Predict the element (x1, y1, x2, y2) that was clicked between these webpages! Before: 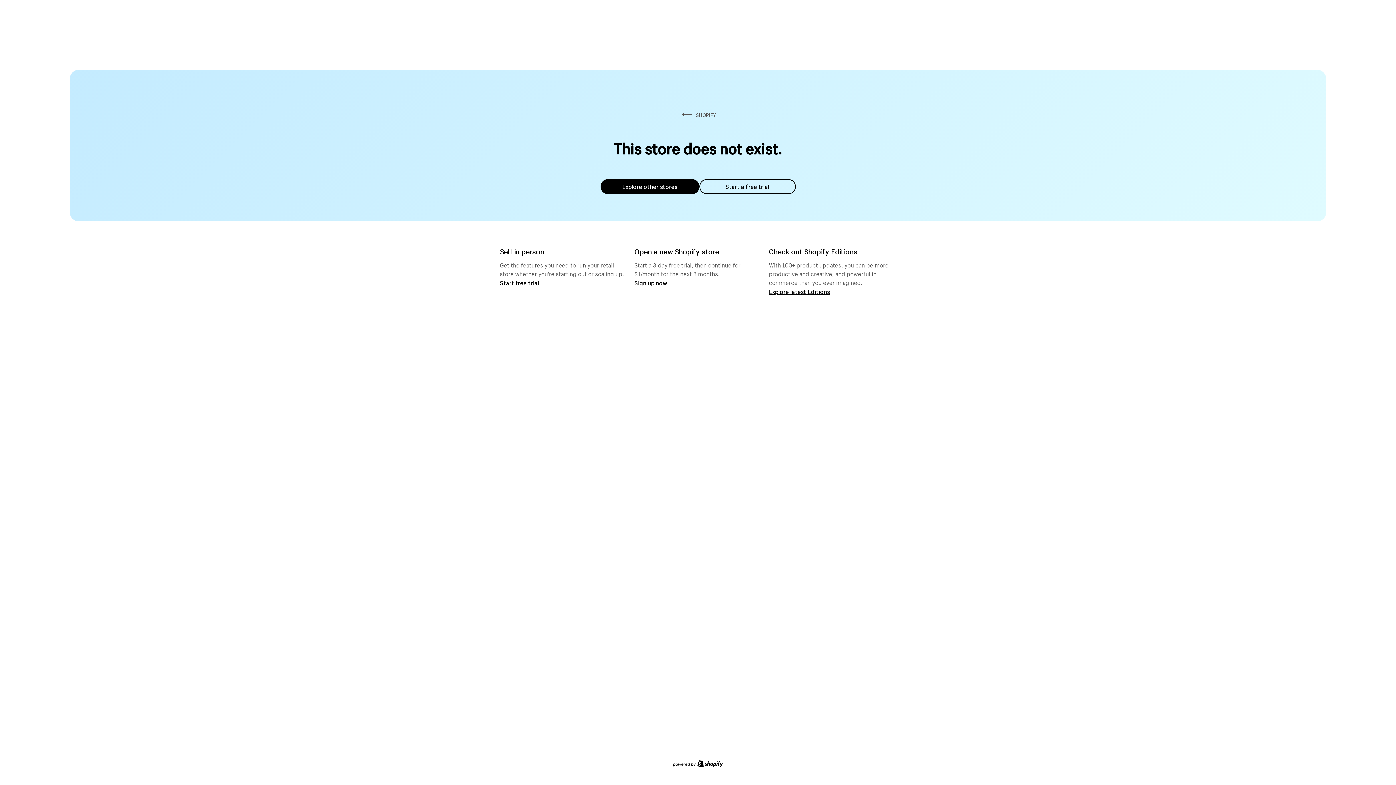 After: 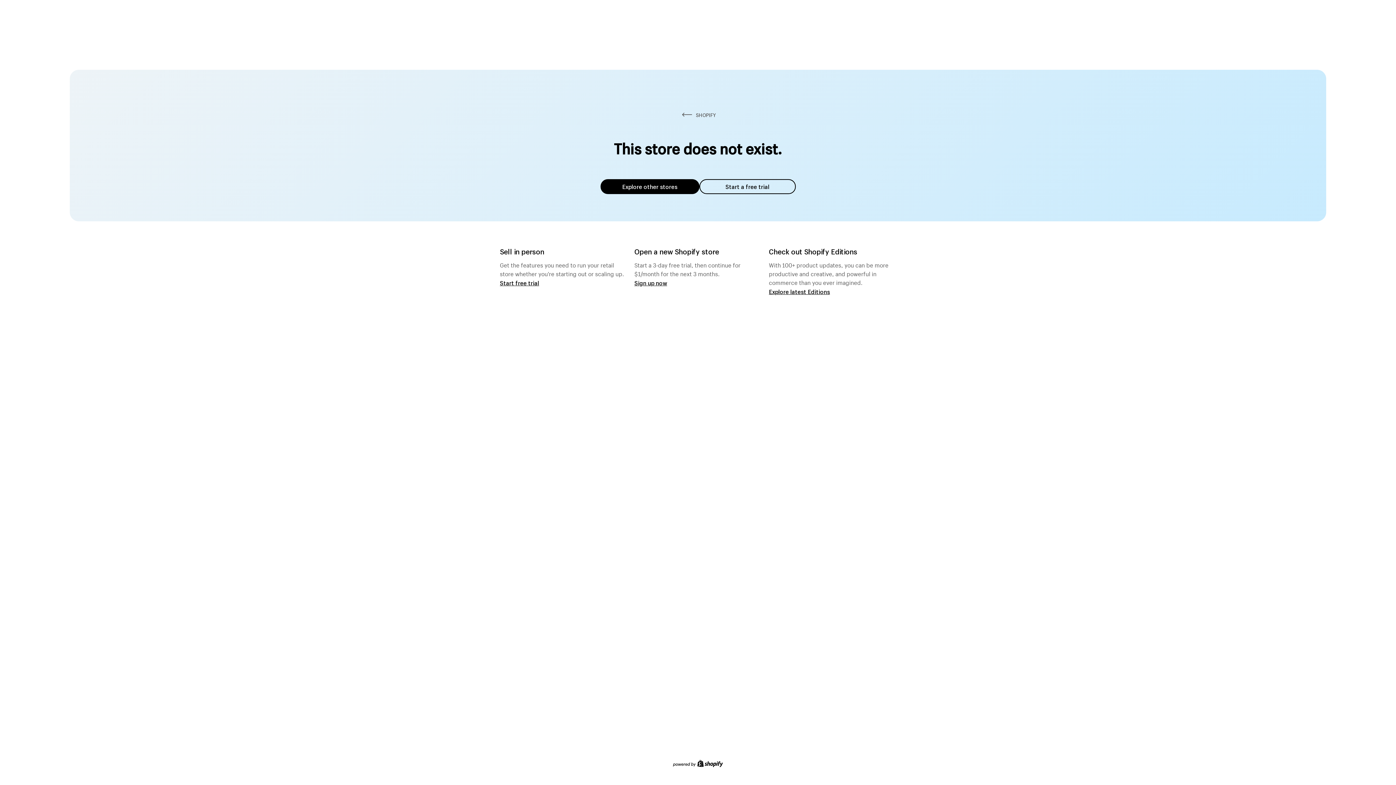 Action: bbox: (600, 179, 699, 194) label: Explore other stores